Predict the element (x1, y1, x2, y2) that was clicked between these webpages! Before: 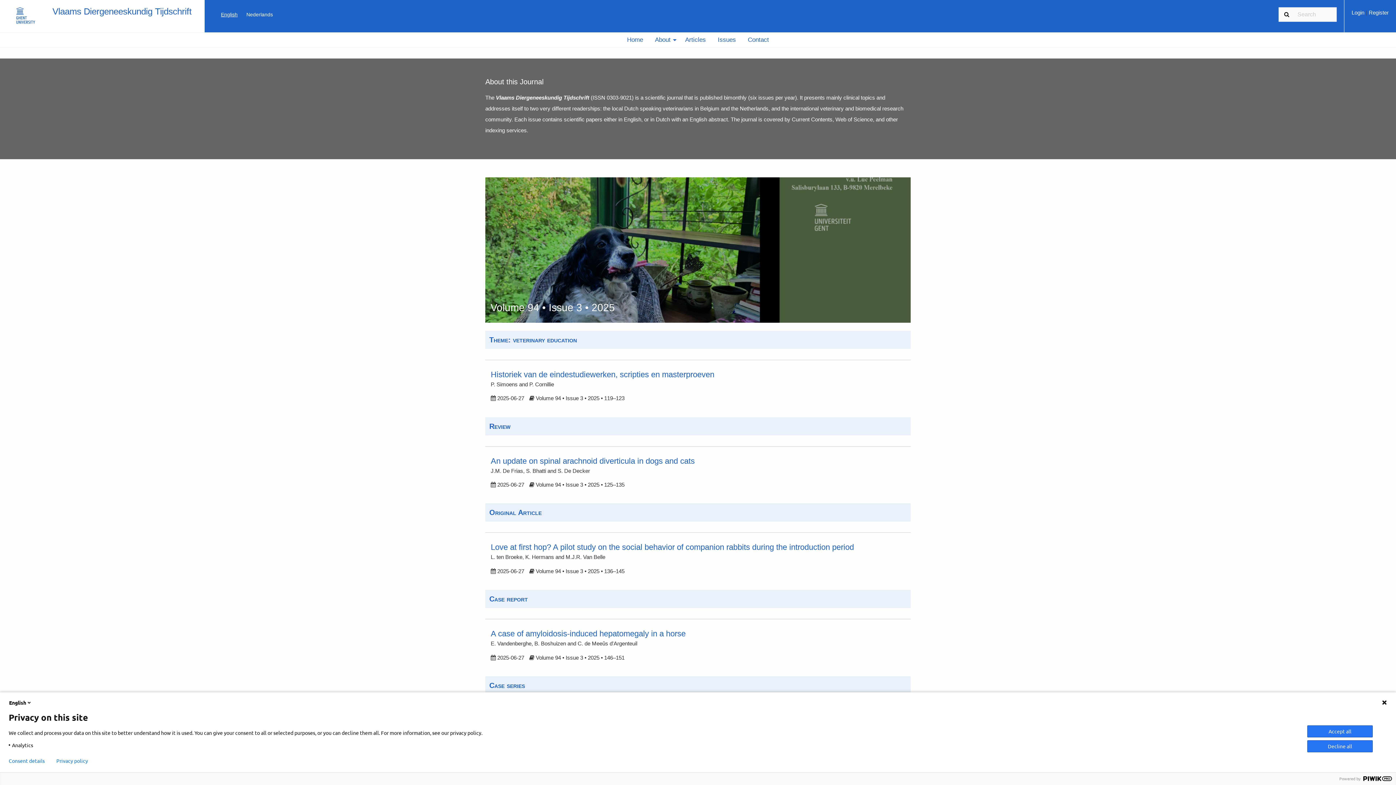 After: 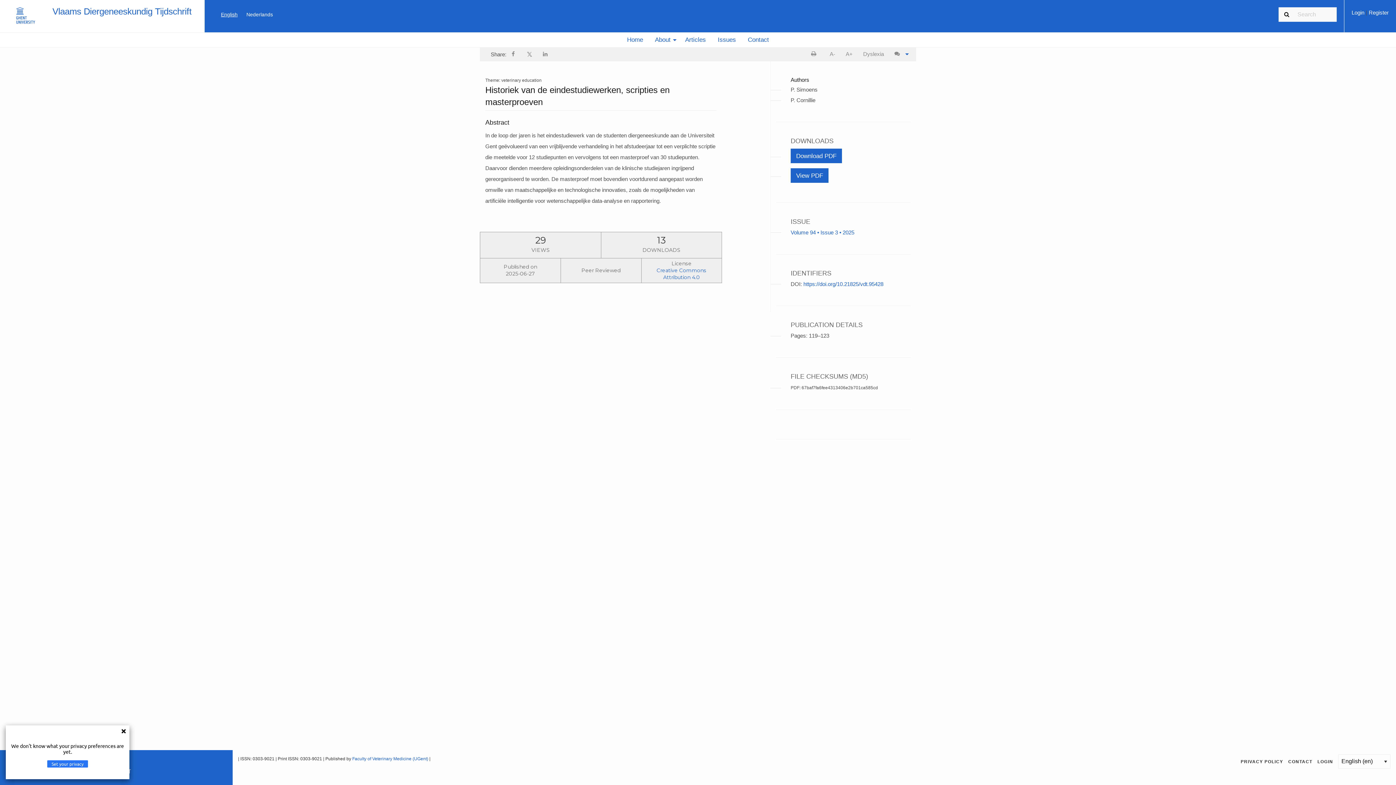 Action: bbox: (485, 360, 910, 408)